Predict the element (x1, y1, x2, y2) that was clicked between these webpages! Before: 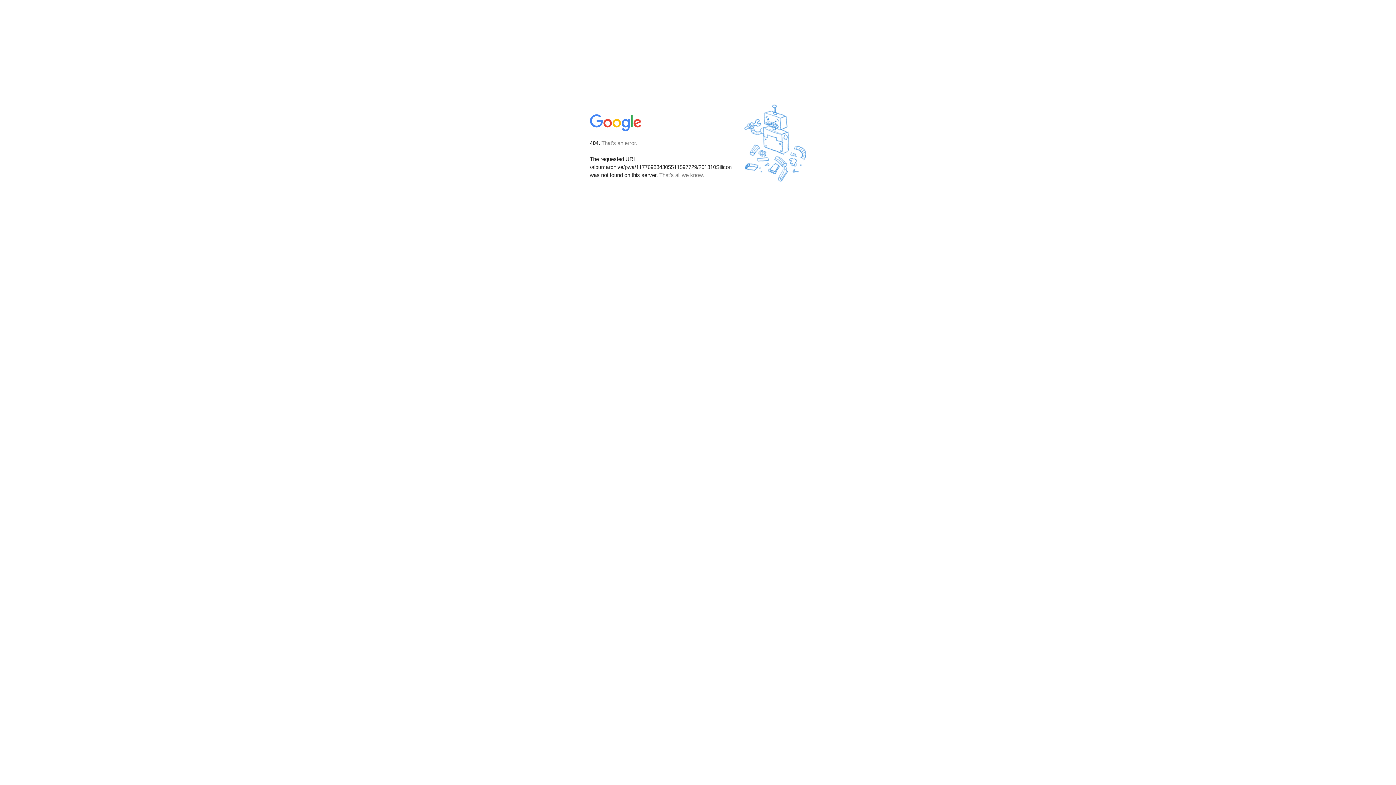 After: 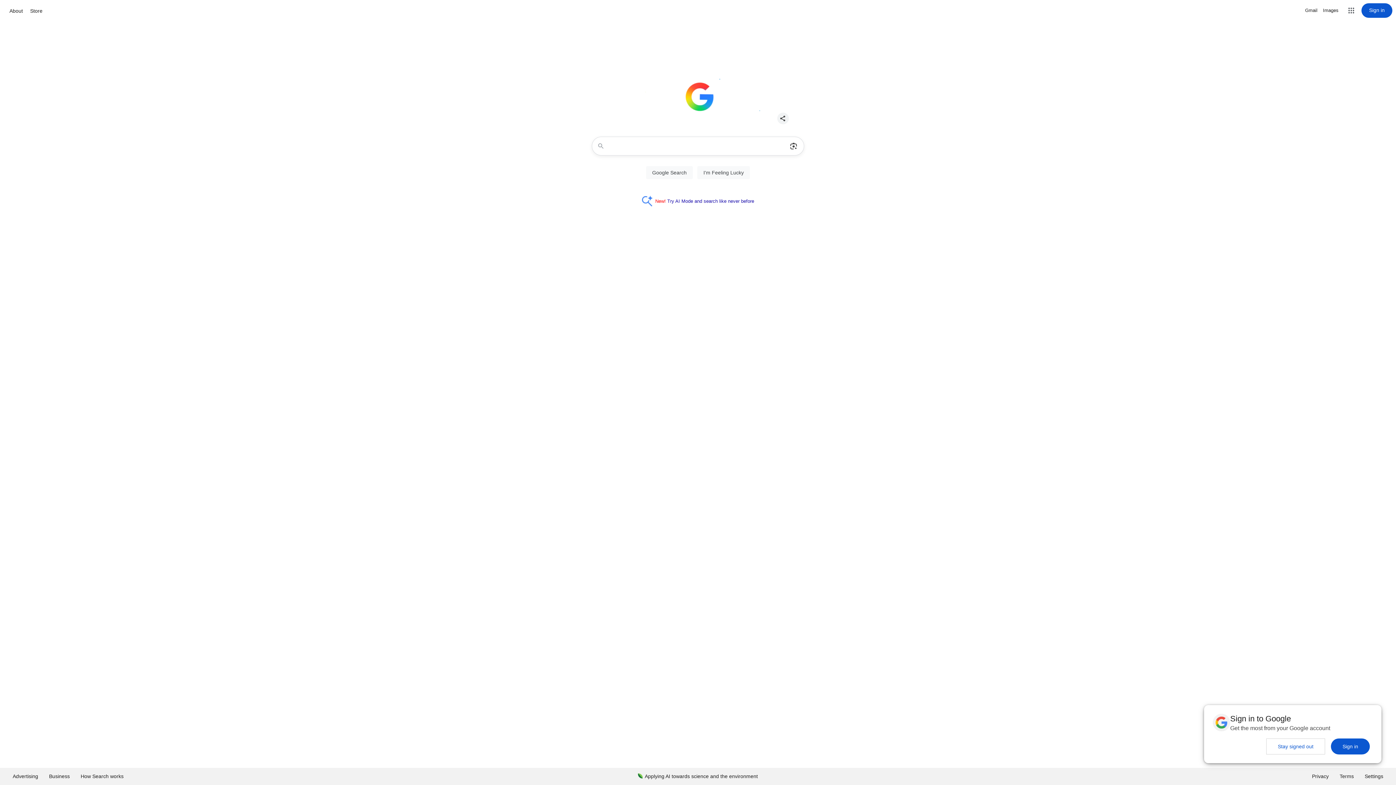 Action: bbox: (590, 127, 642, 134)